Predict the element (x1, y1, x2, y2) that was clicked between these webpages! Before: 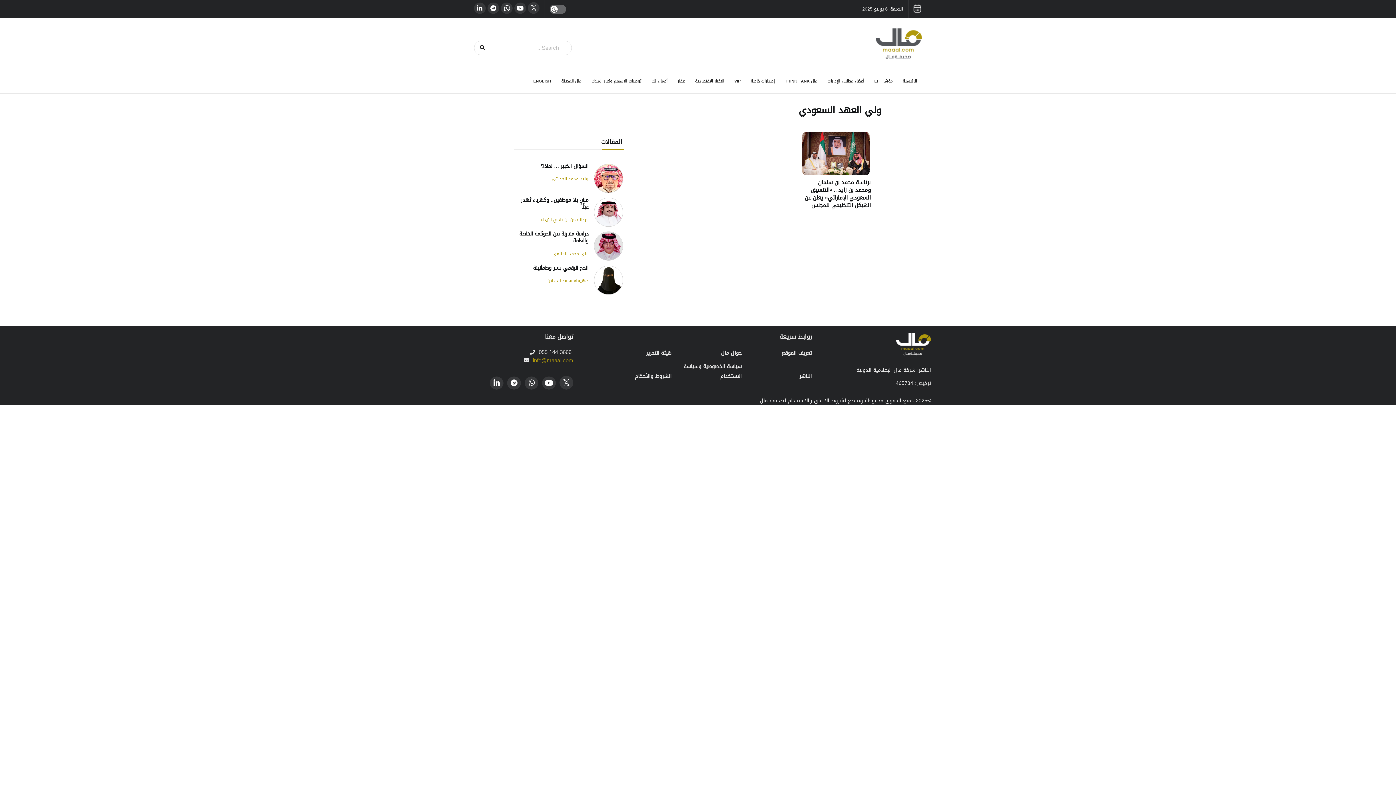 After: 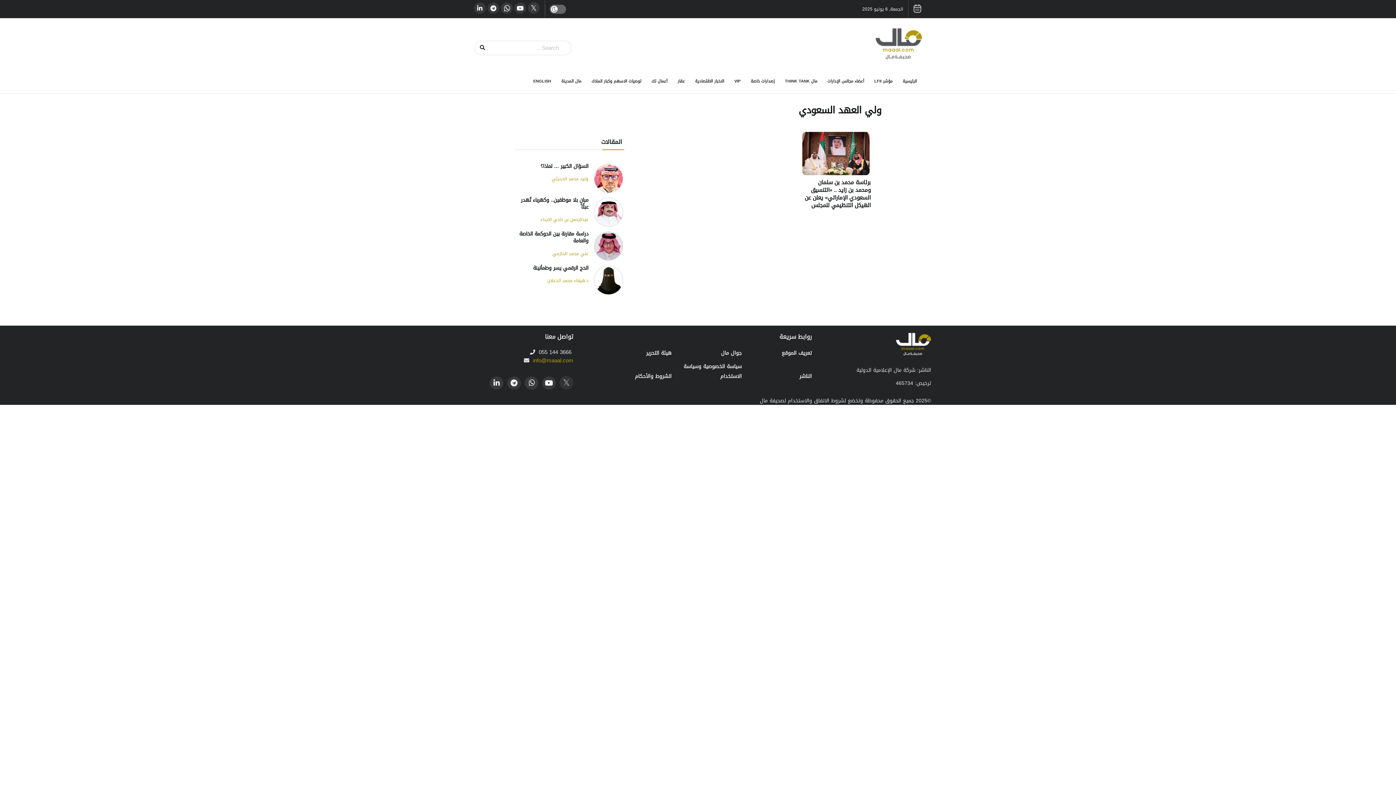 Action: bbox: (559, 375, 573, 389)